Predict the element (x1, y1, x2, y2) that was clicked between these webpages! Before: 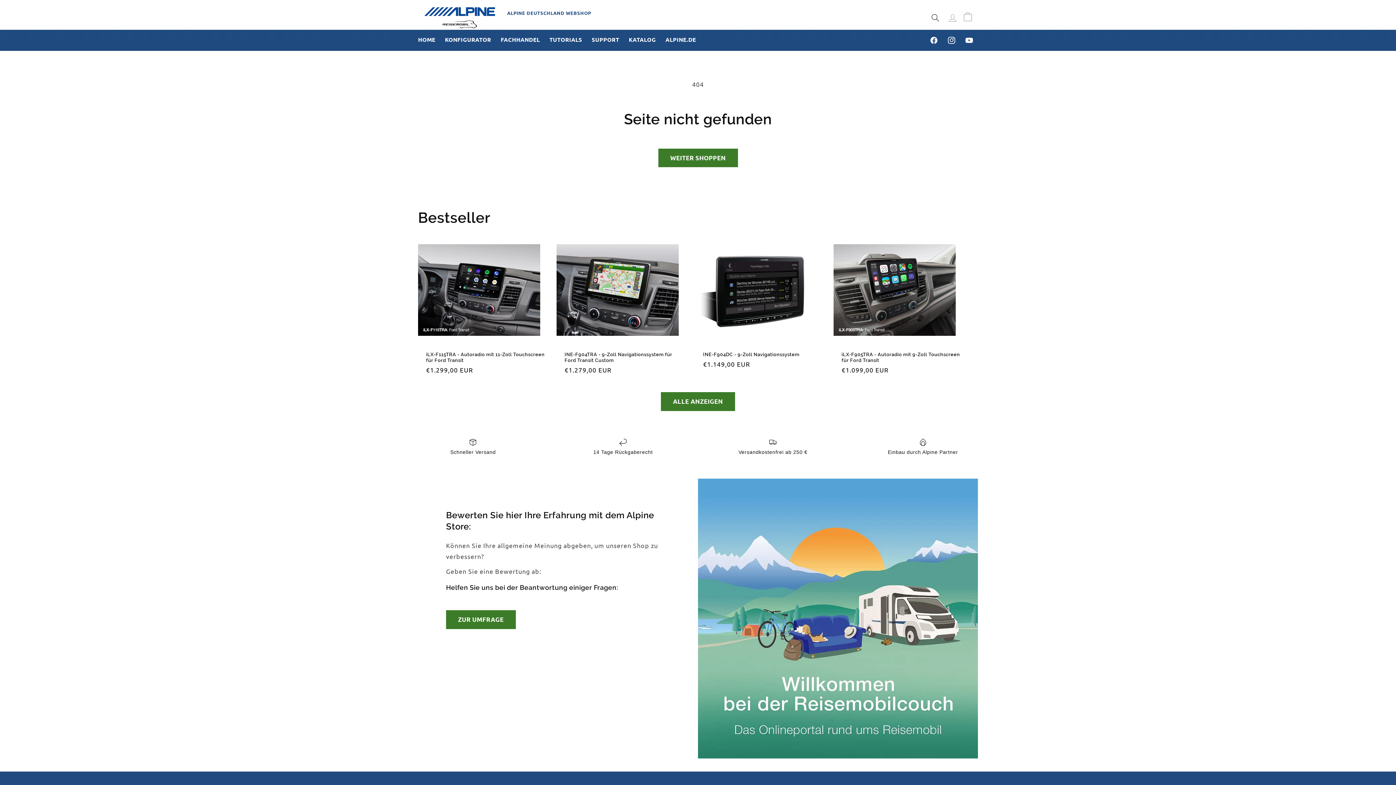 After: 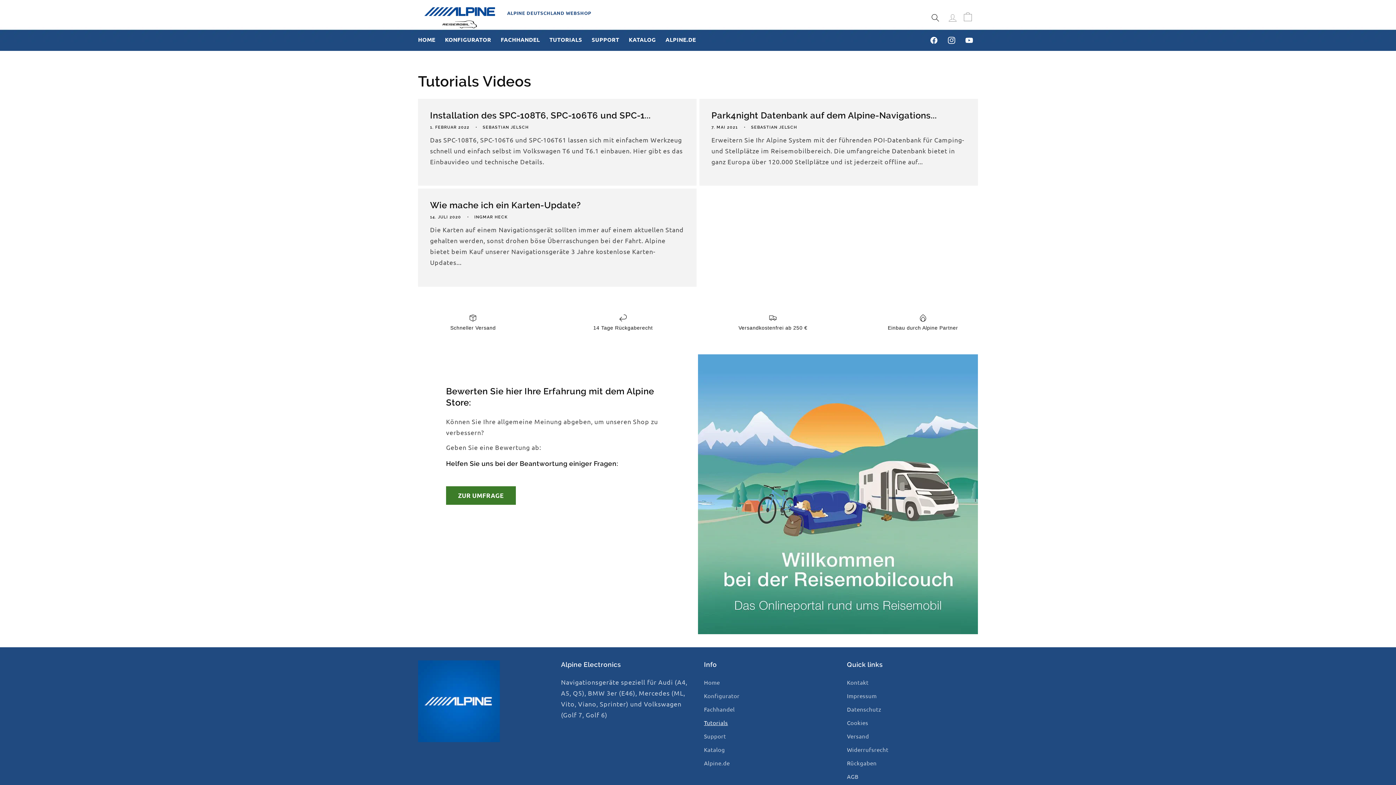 Action: bbox: (544, 31, 587, 47) label: TUTORIALS